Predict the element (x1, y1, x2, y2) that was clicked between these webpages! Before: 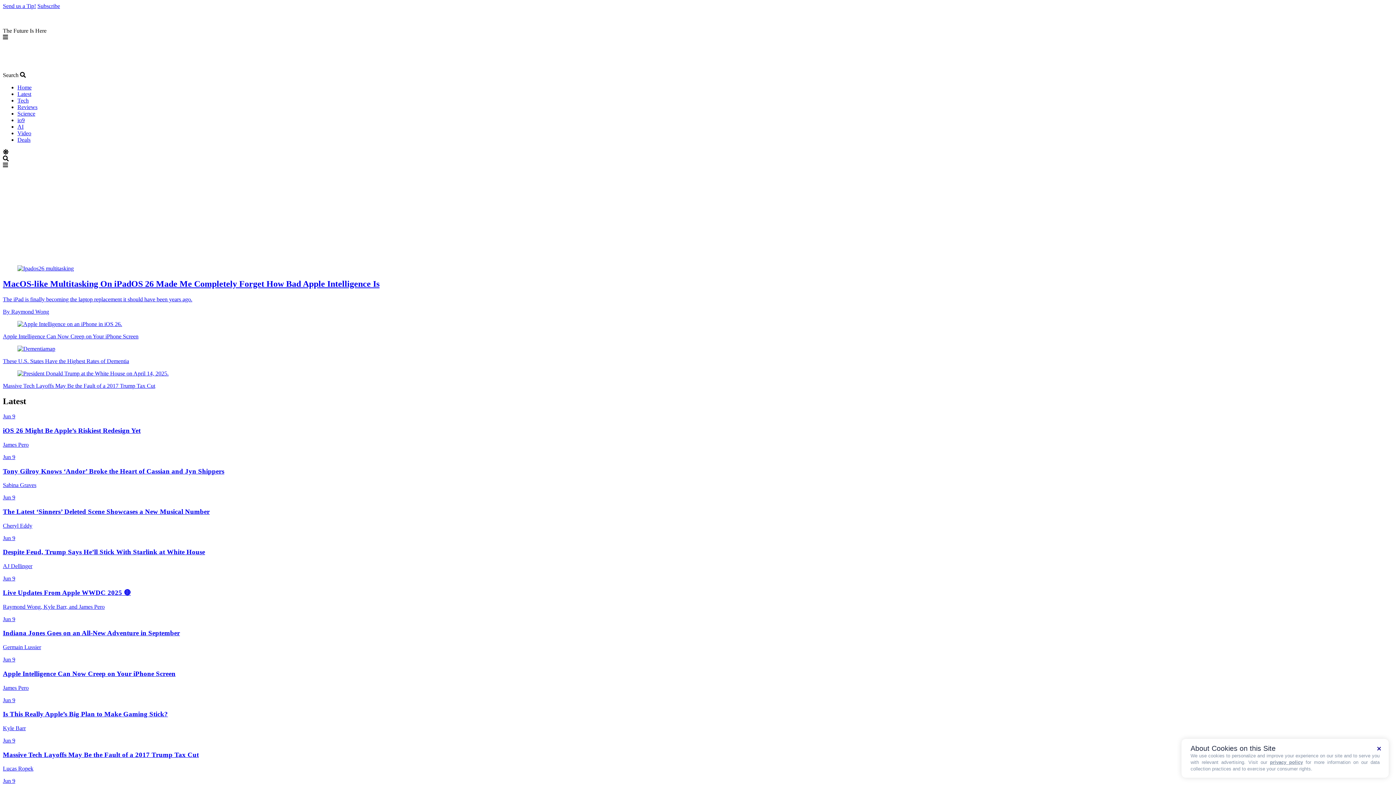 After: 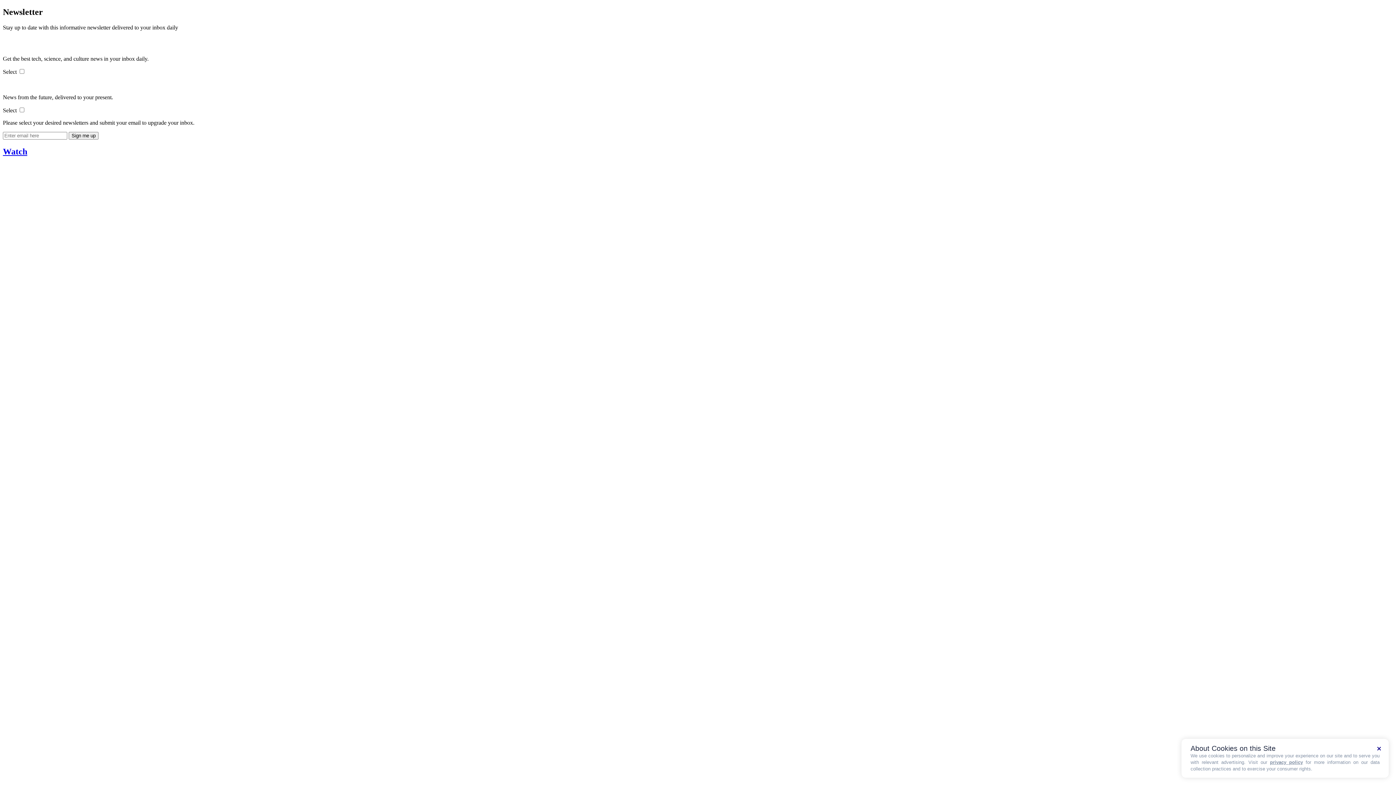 Action: label: Subscribe bbox: (37, 2, 60, 9)